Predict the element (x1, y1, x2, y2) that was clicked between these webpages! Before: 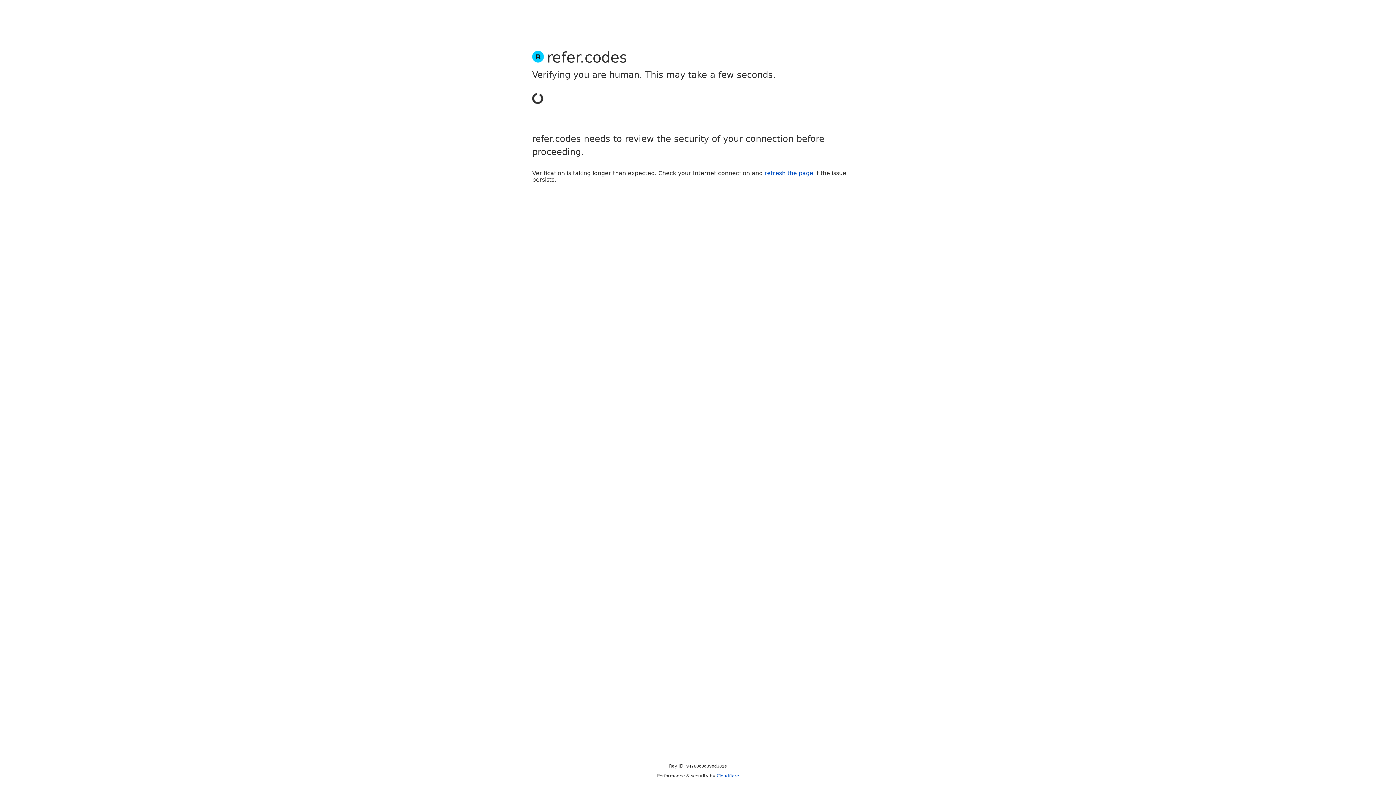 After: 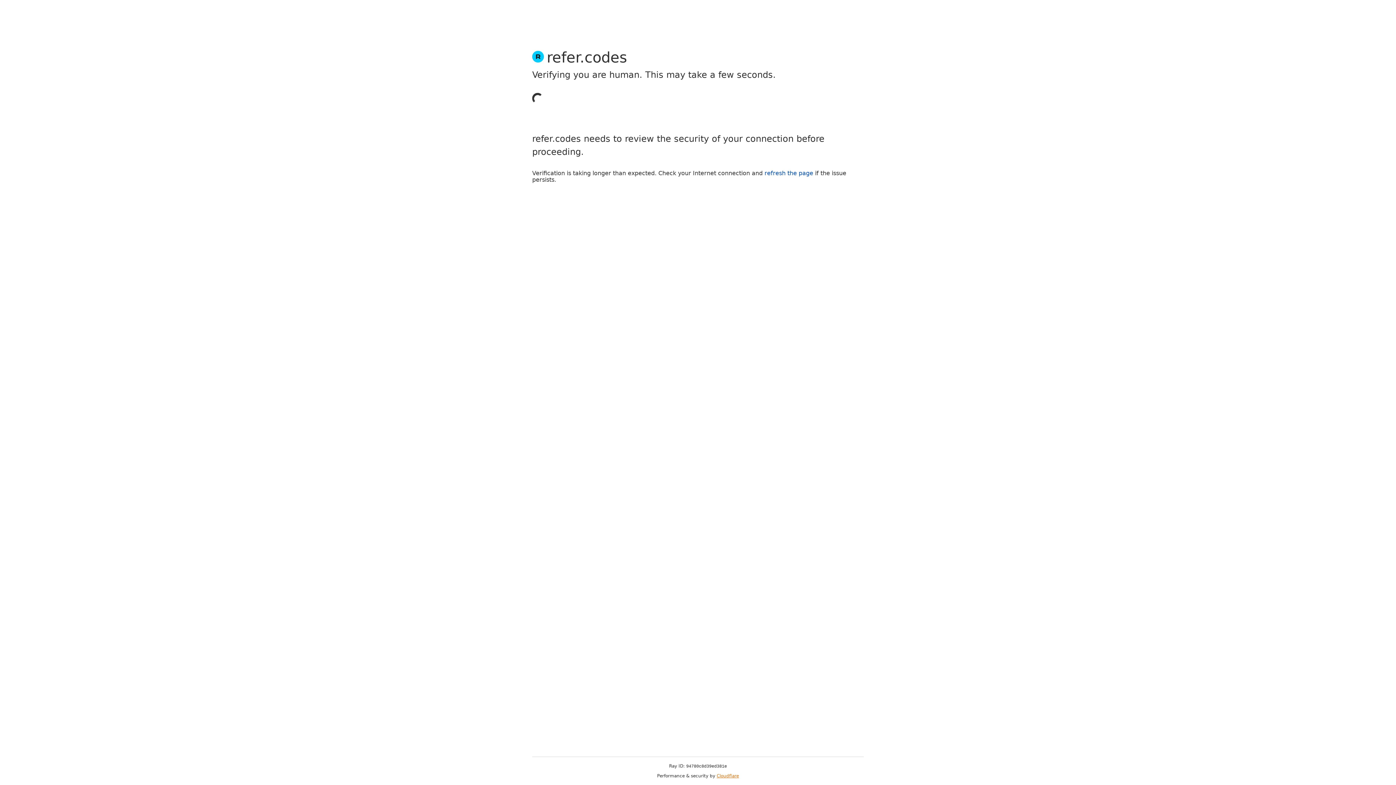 Action: label: Cloudflare bbox: (716, 773, 739, 778)